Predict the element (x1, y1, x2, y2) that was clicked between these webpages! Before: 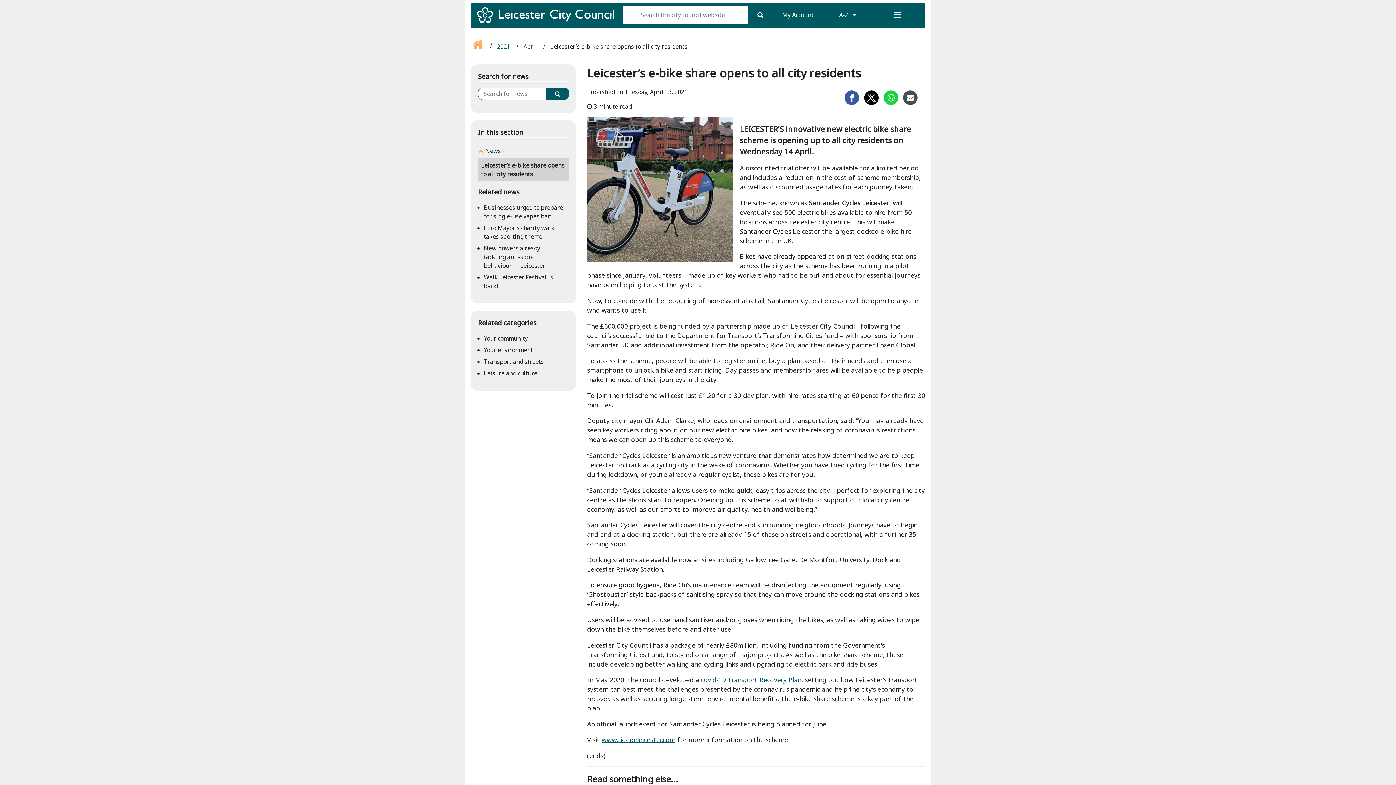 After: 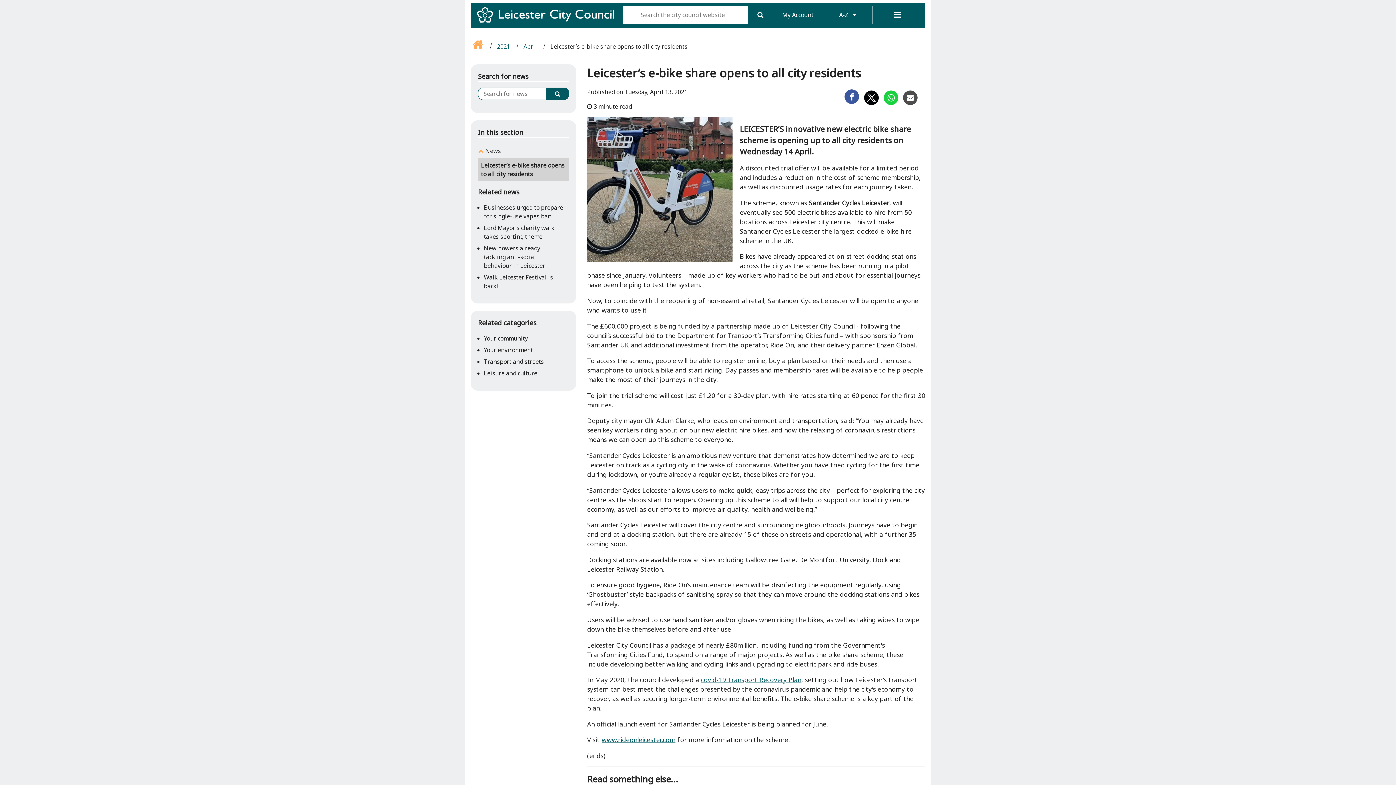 Action: bbox: (844, 98, 859, 106) label: Share on Facebook